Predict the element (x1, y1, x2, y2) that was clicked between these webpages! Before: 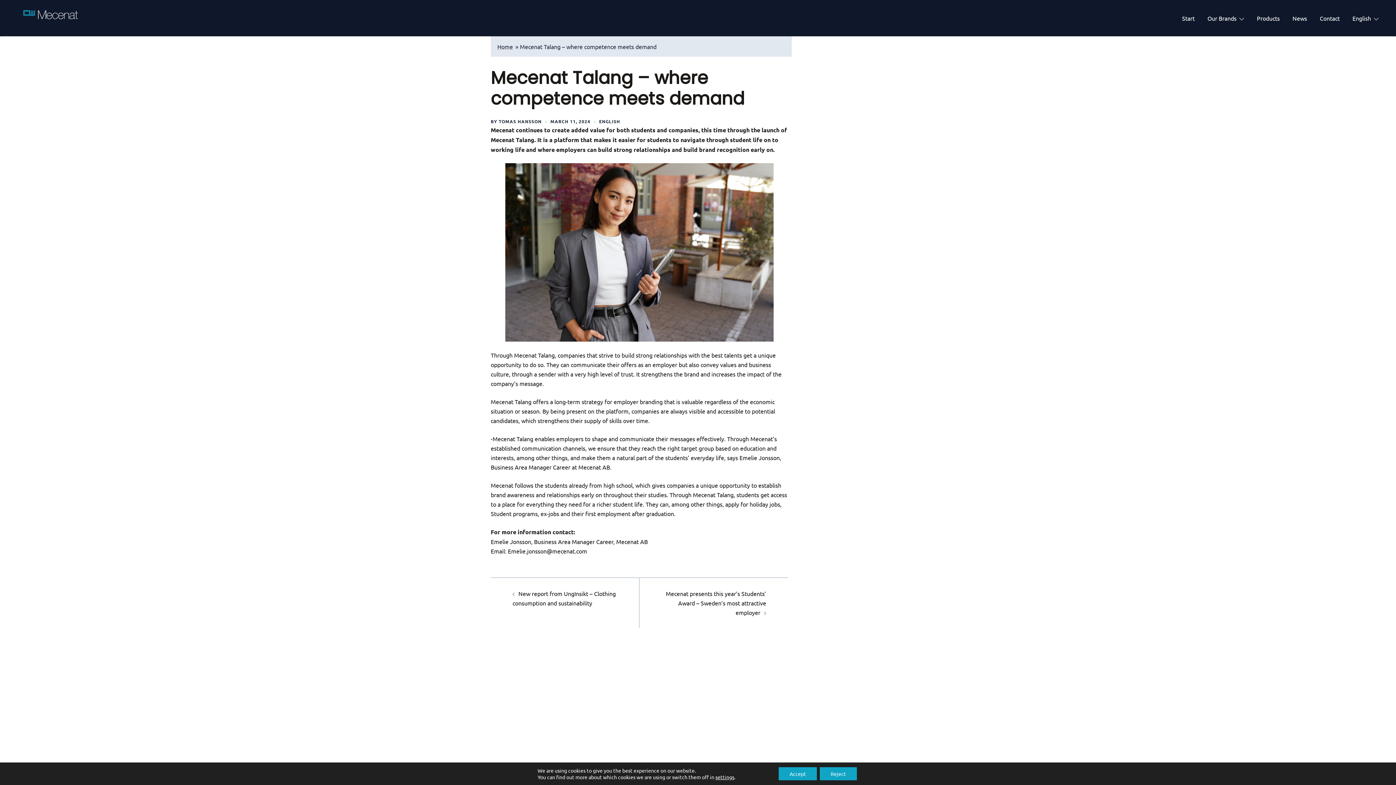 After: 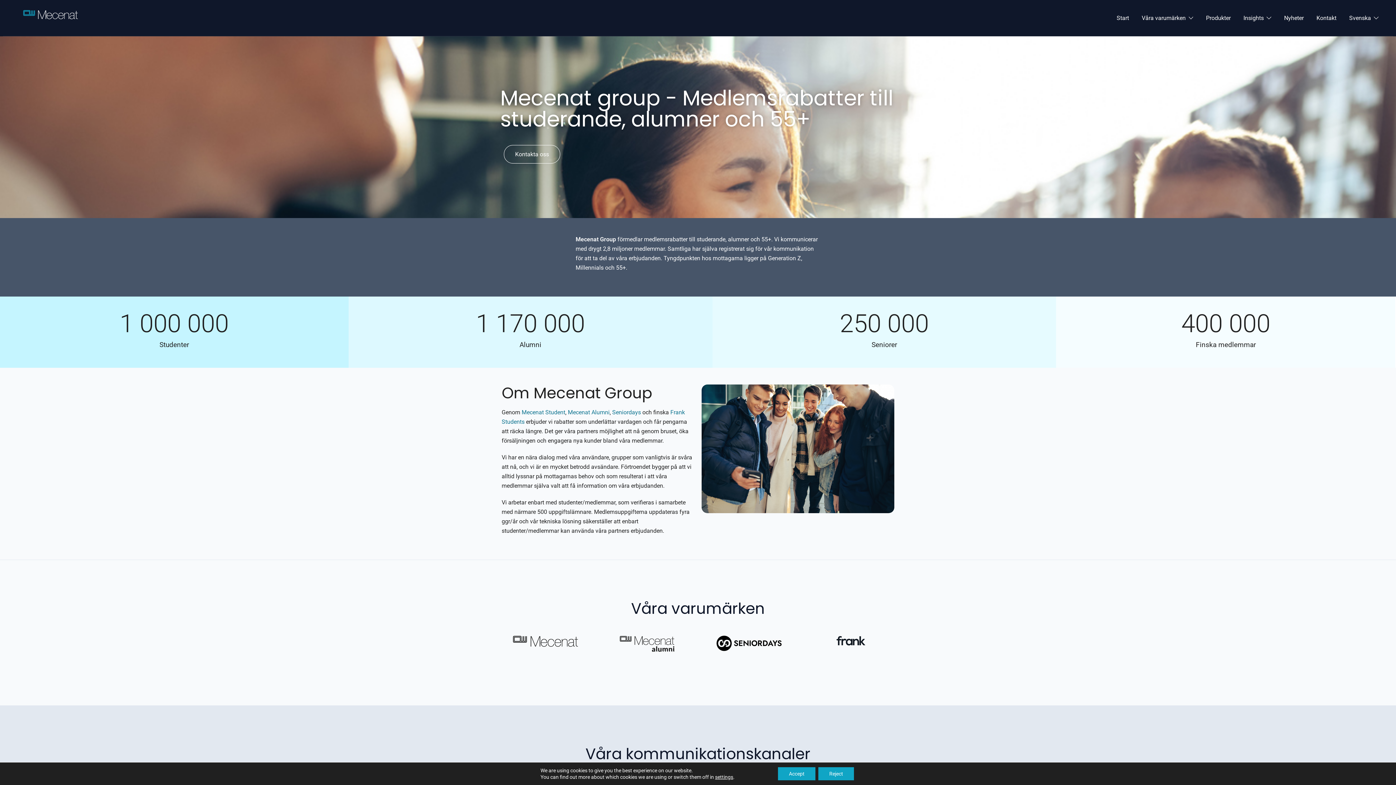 Action: label: Home bbox: (497, 42, 513, 50)